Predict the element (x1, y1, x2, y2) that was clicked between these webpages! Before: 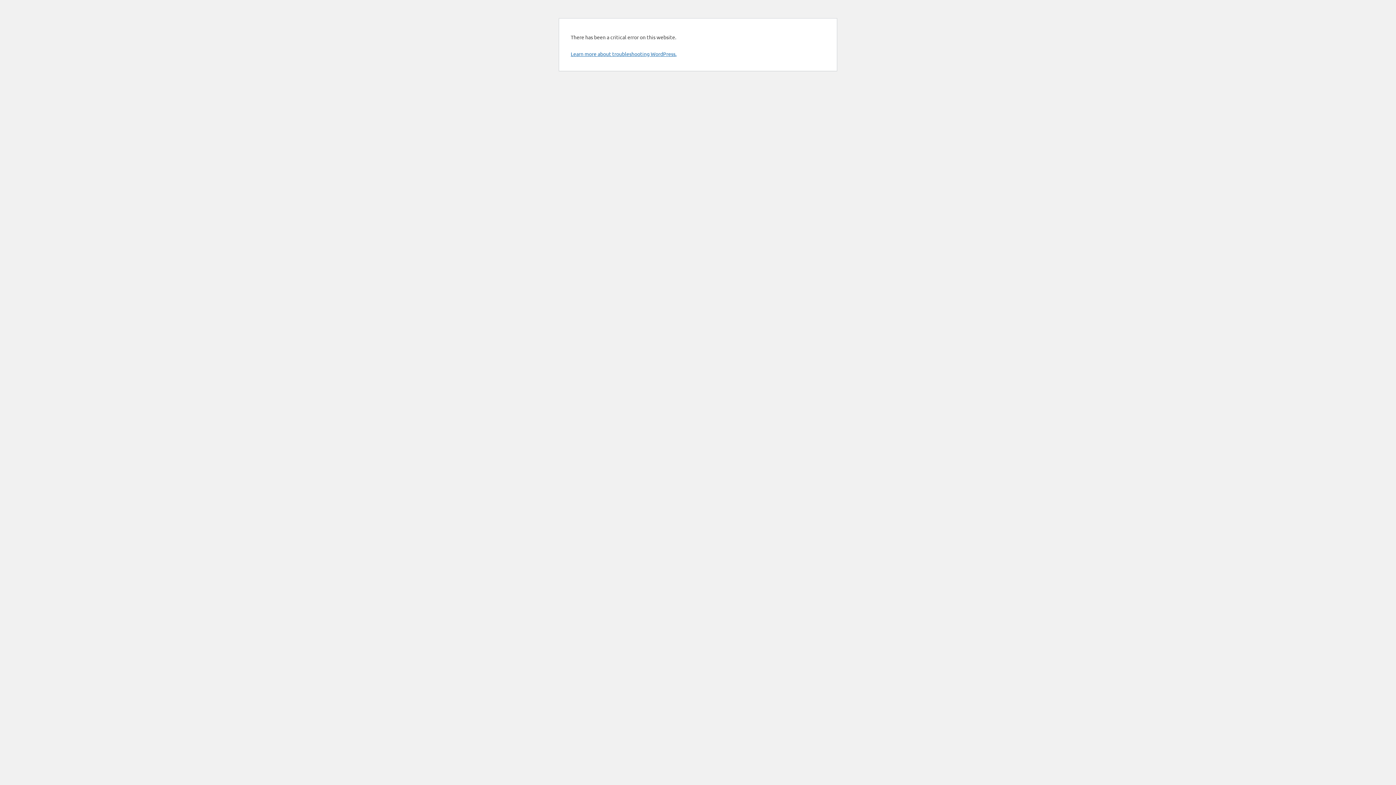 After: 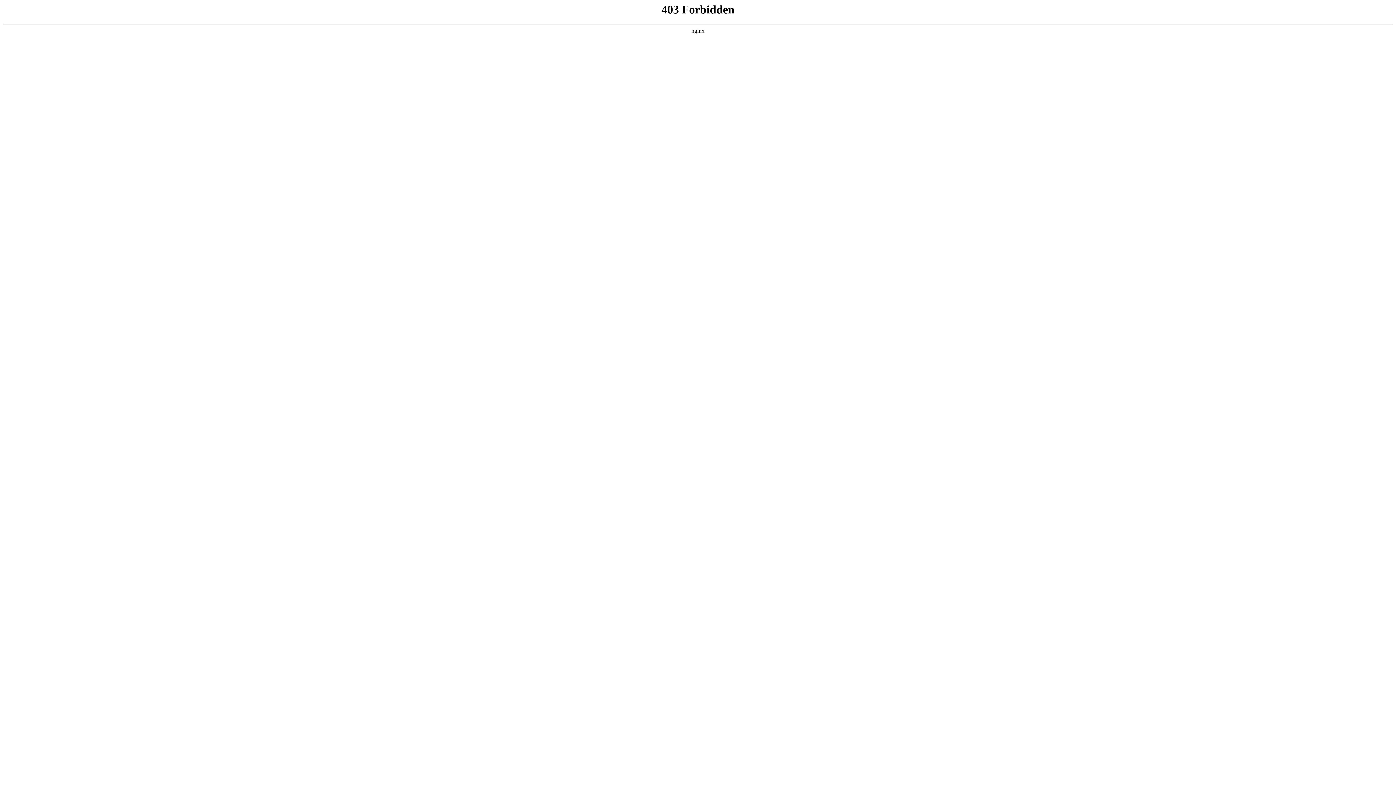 Action: bbox: (570, 50, 676, 57) label: Learn more about troubleshooting WordPress.